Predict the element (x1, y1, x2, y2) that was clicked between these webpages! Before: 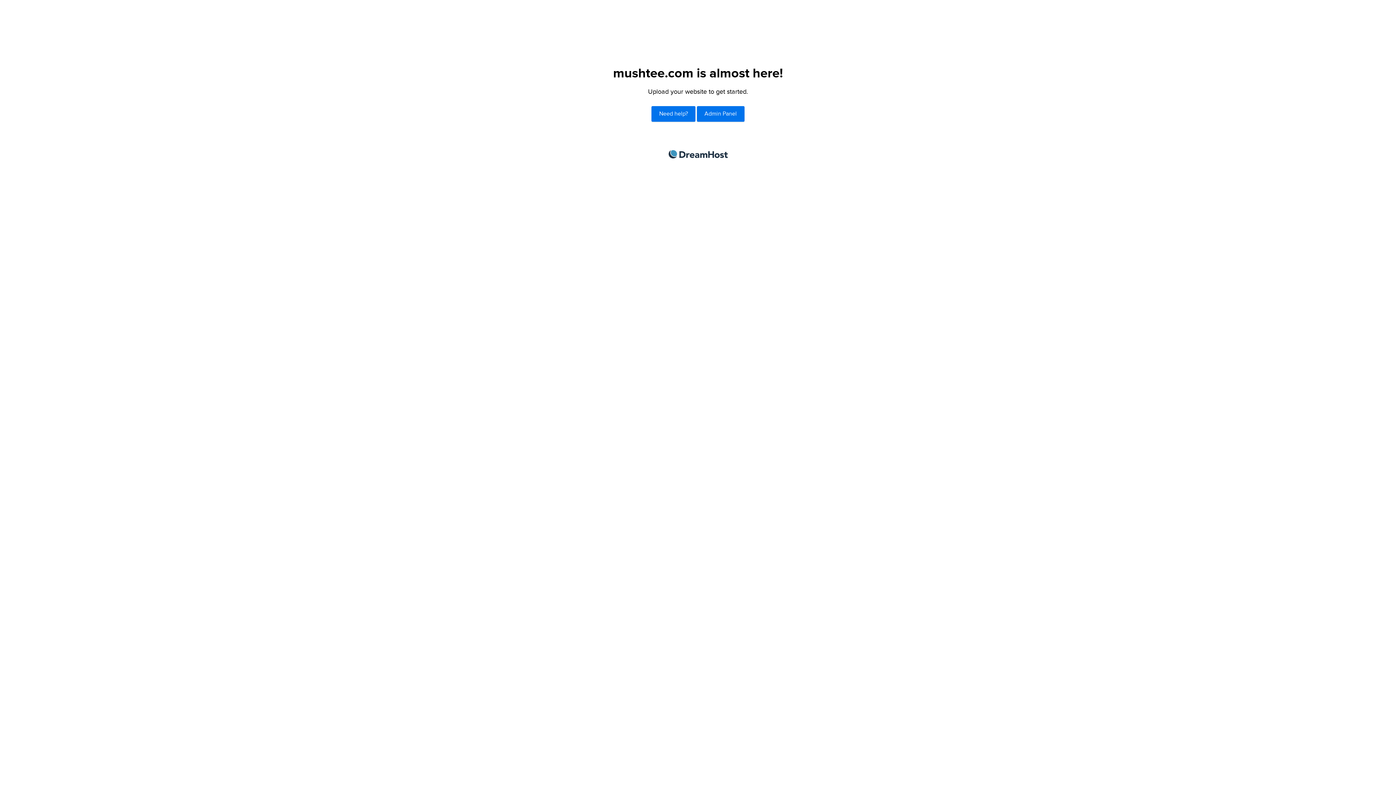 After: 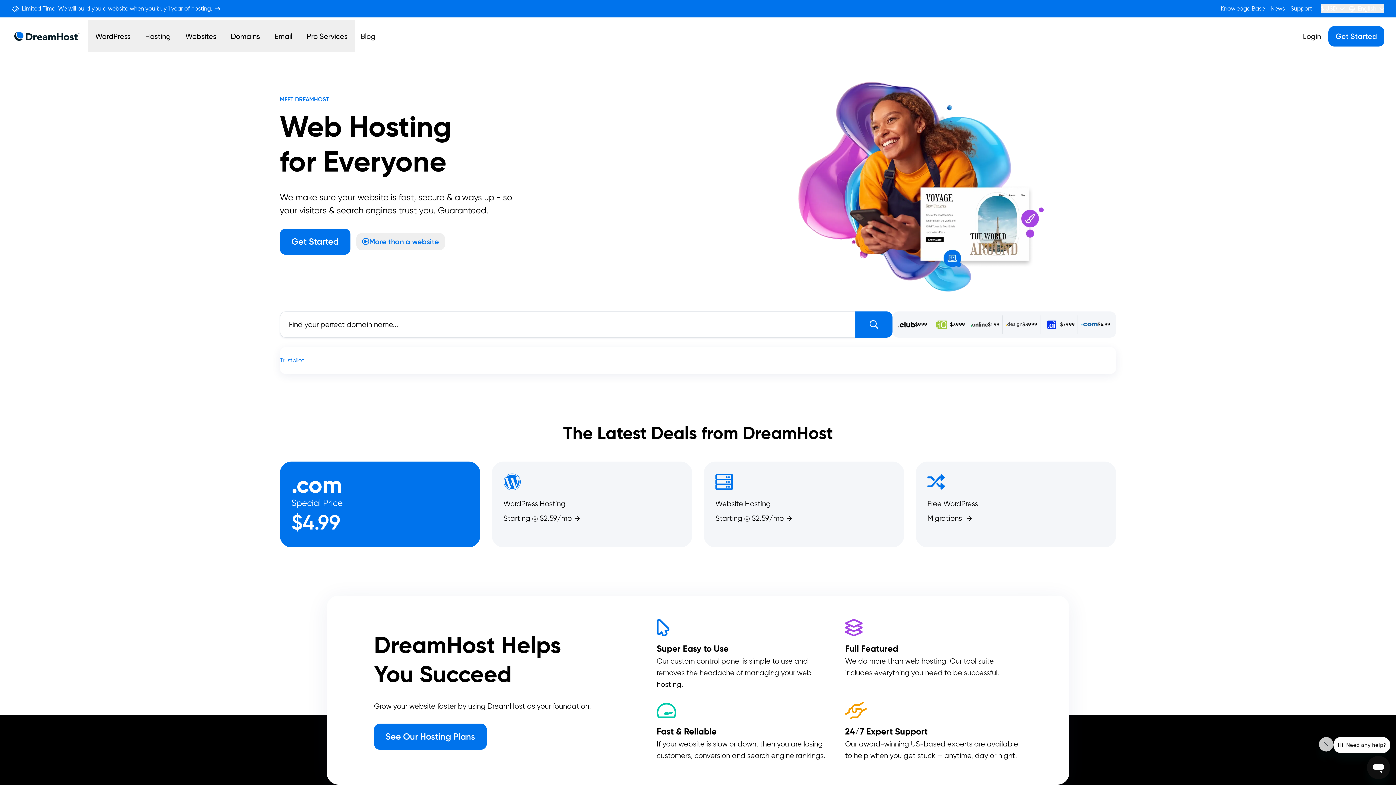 Action: bbox: (668, 150, 727, 158) label: DreamHost